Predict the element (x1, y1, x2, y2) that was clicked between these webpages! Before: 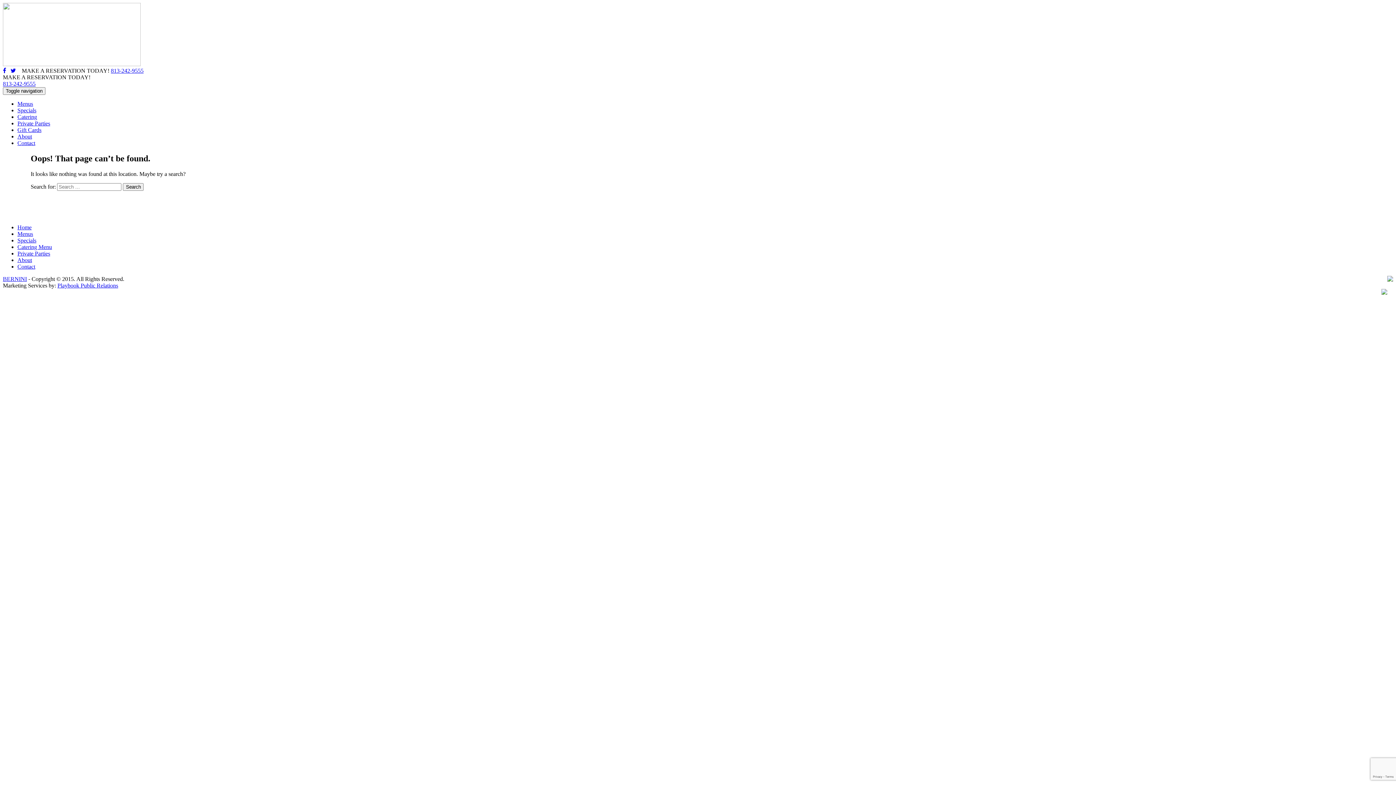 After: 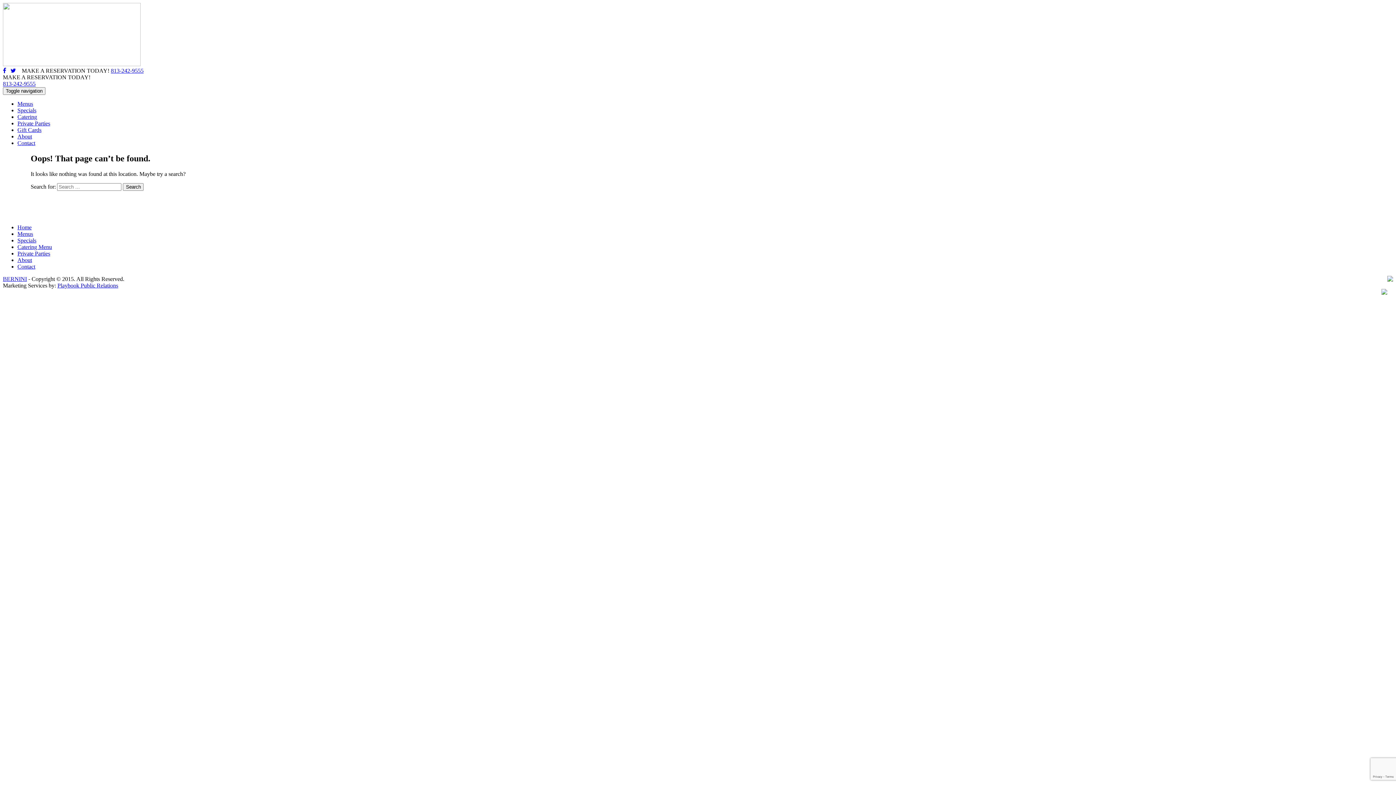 Action: label: Playbook Public Relations bbox: (57, 282, 118, 288)